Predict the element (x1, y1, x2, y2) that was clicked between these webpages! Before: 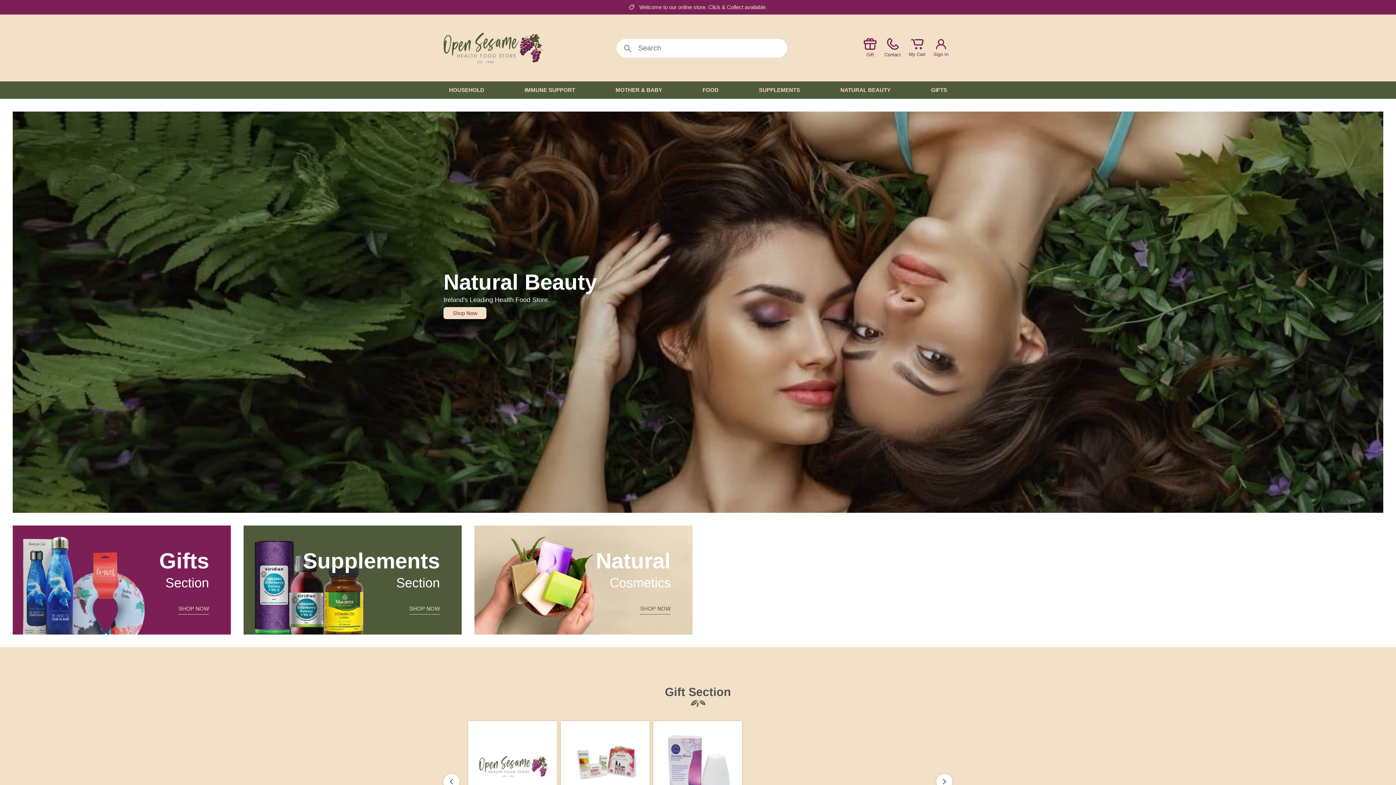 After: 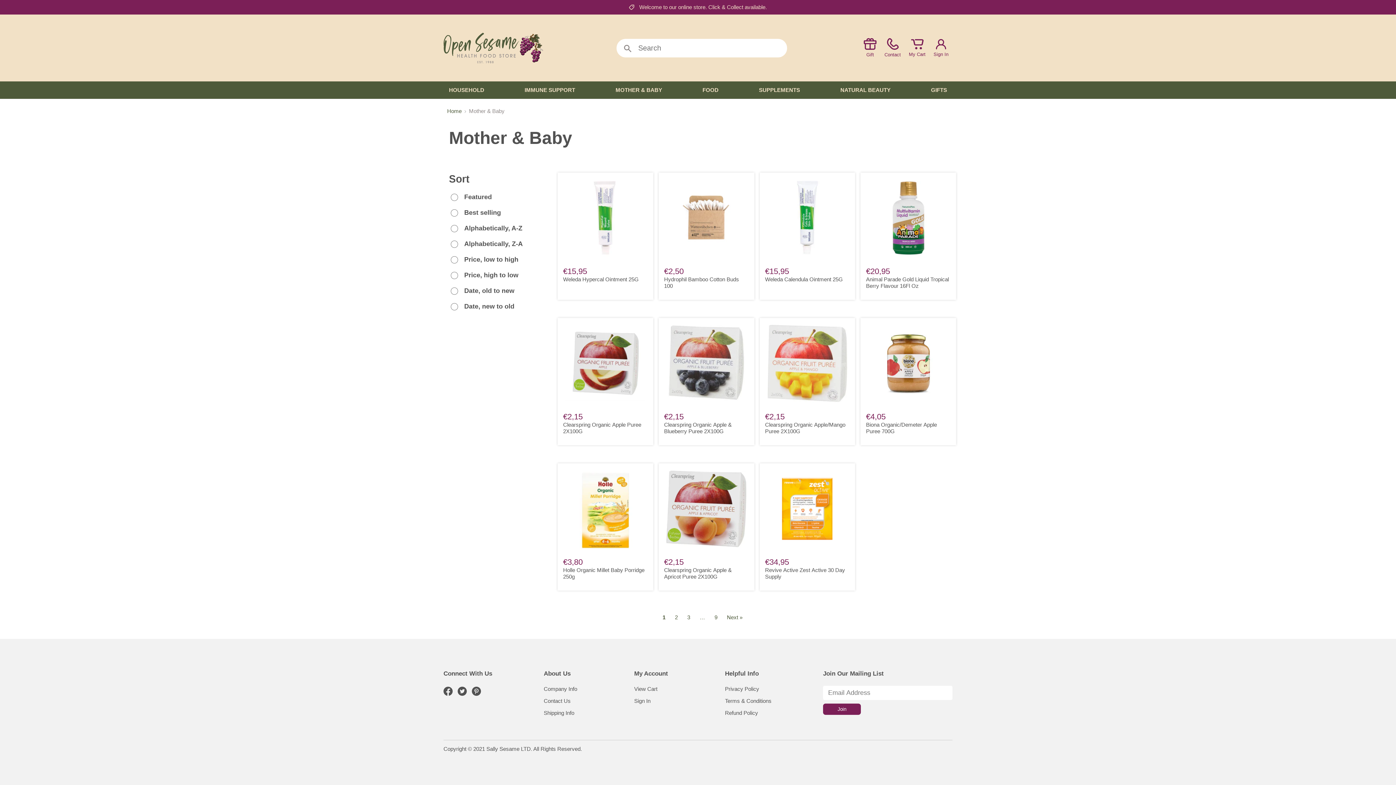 Action: label: MOTHER & BABY bbox: (615, 86, 662, 93)